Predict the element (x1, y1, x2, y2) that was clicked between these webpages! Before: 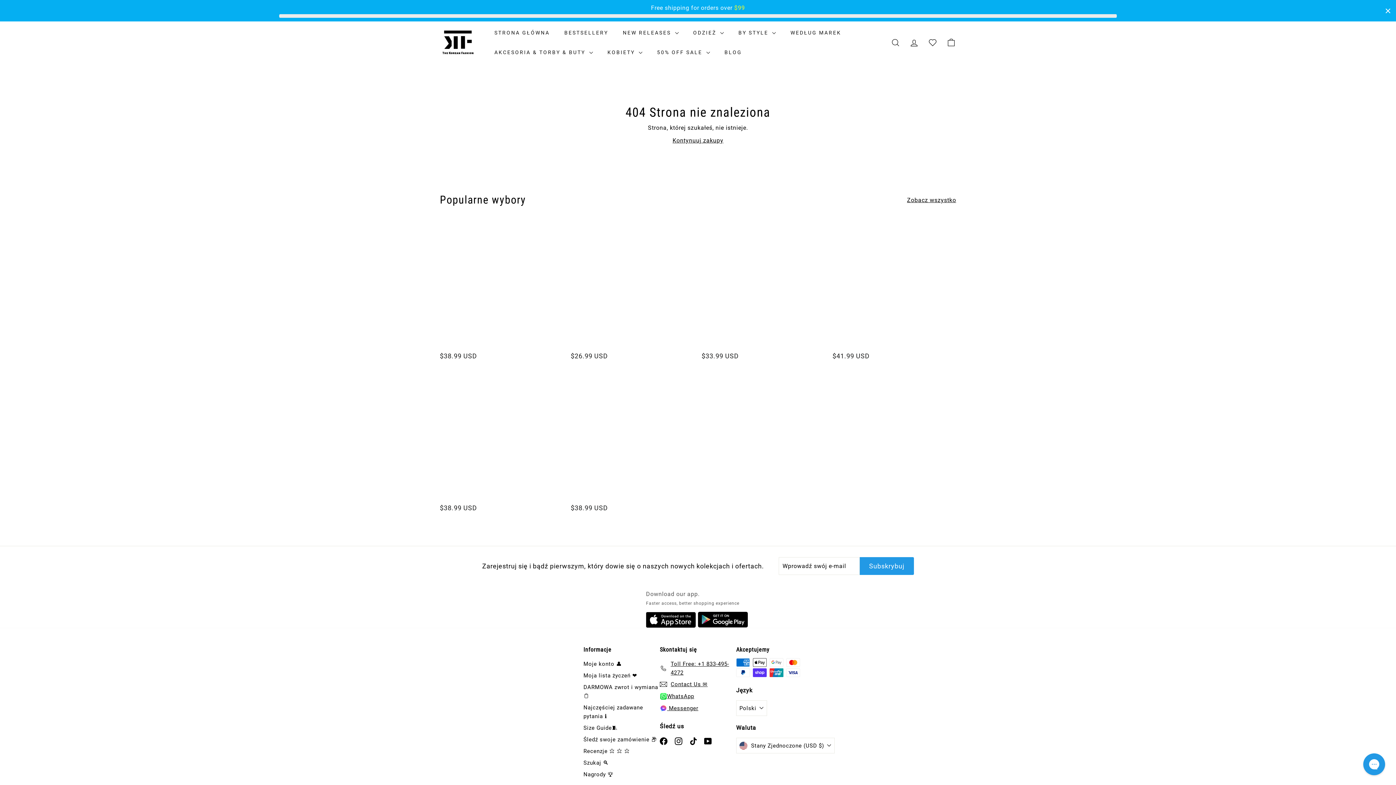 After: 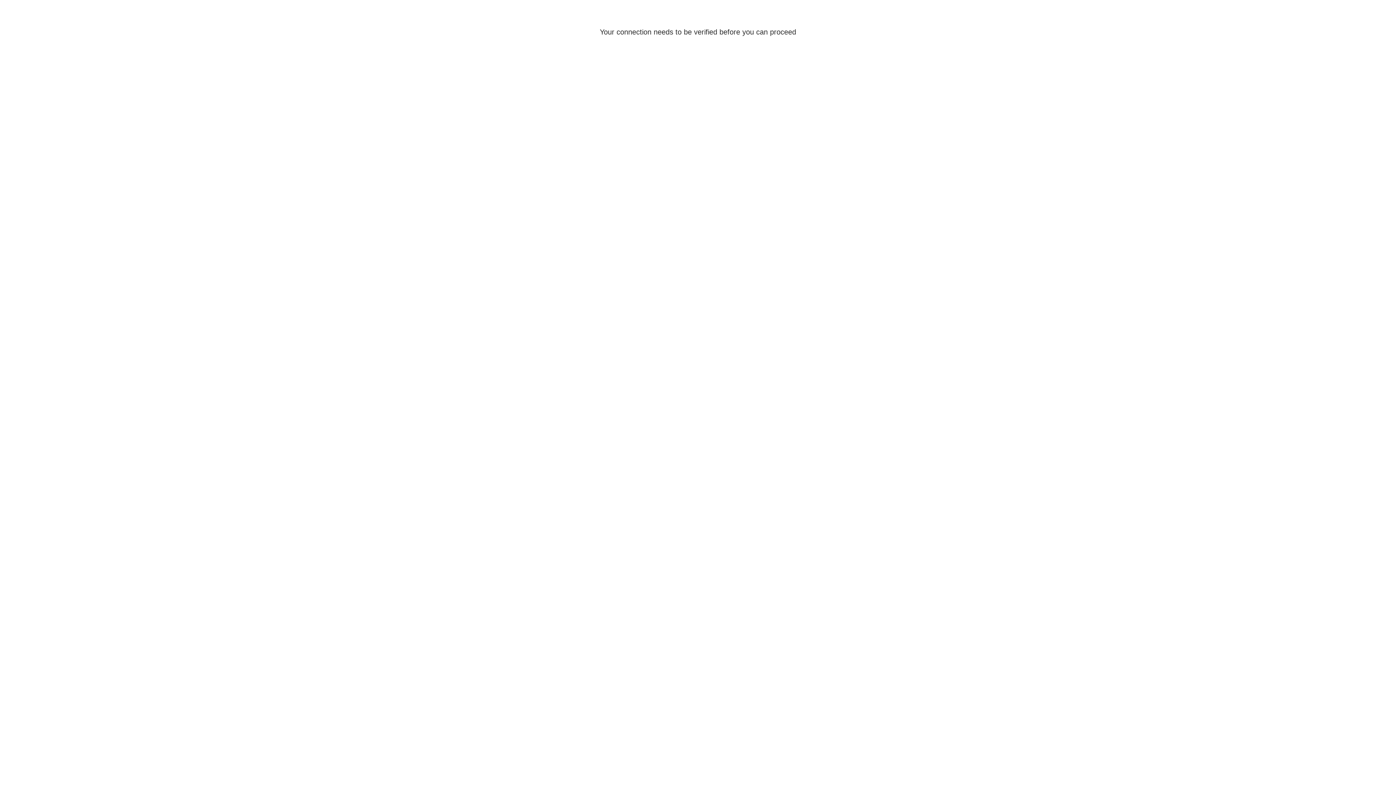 Action: label: KONTO bbox: (905, 31, 923, 53)